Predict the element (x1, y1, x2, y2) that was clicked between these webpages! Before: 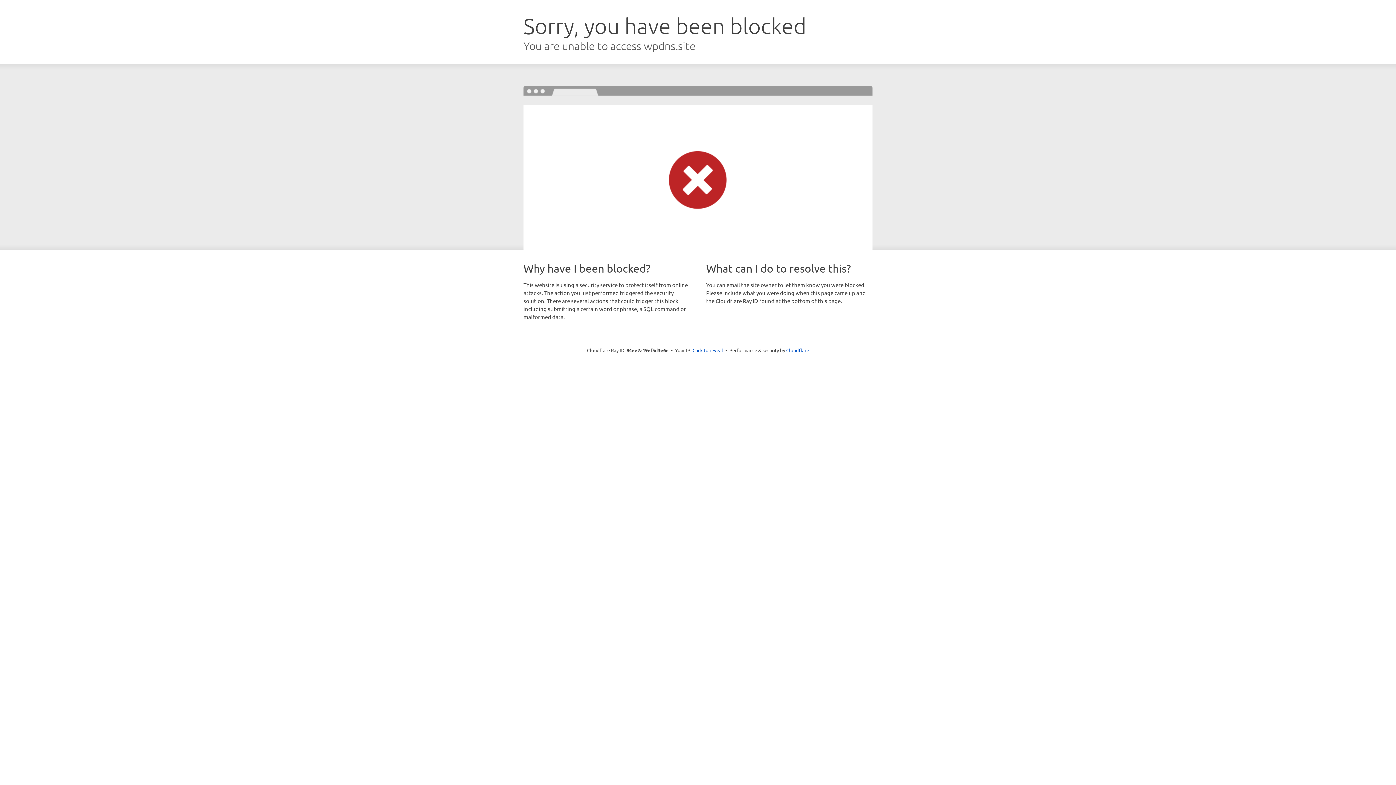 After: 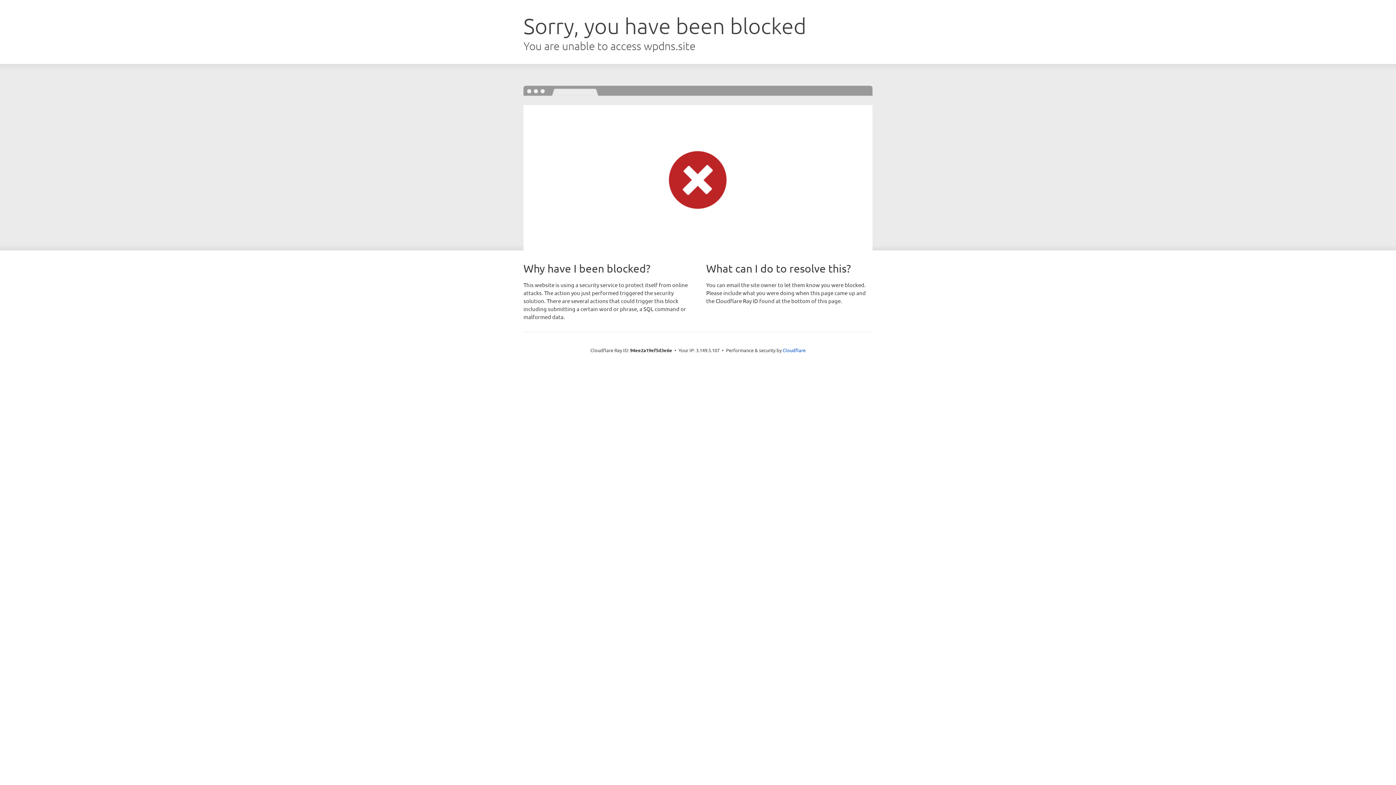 Action: bbox: (692, 346, 723, 353) label: Click to reveal